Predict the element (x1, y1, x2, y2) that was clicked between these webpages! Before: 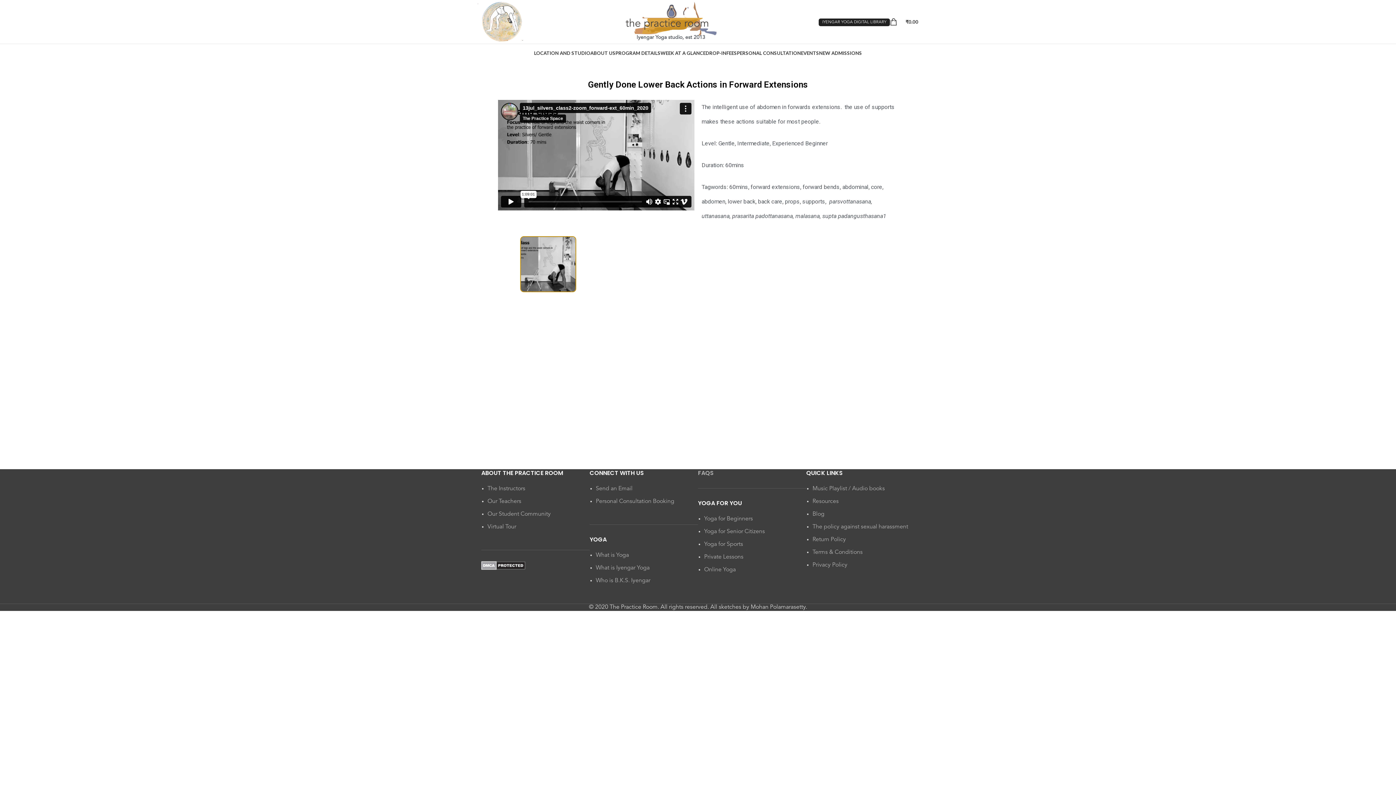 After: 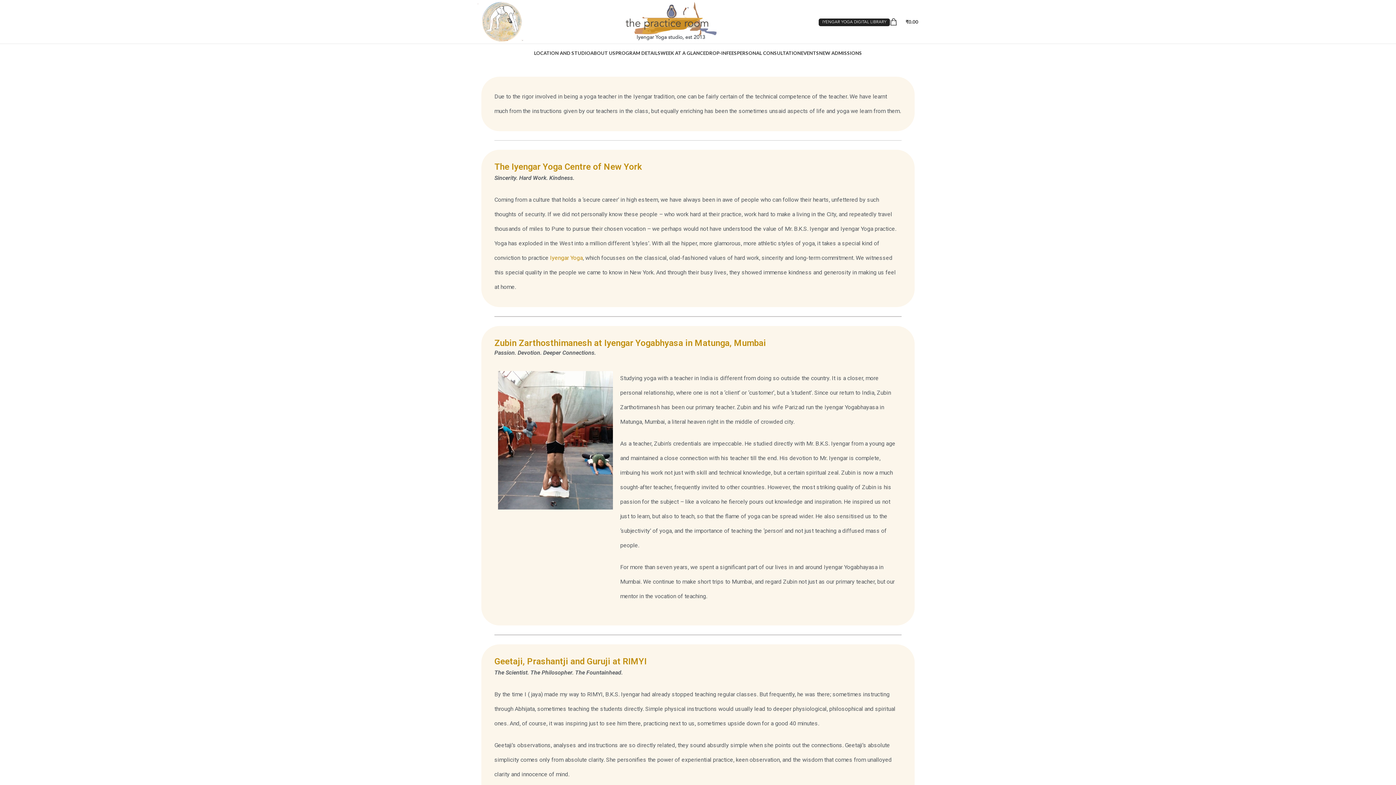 Action: bbox: (487, 498, 521, 504) label: Our Teachers